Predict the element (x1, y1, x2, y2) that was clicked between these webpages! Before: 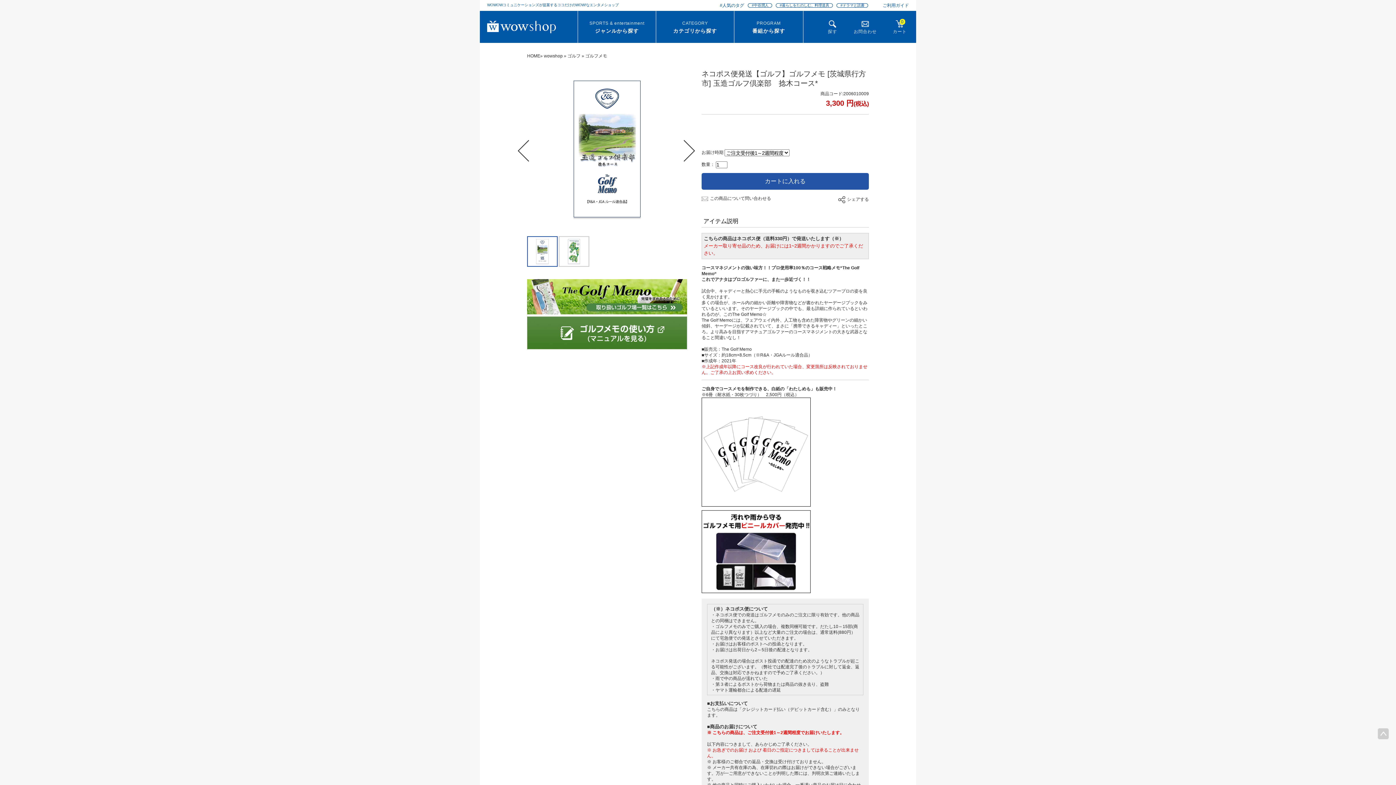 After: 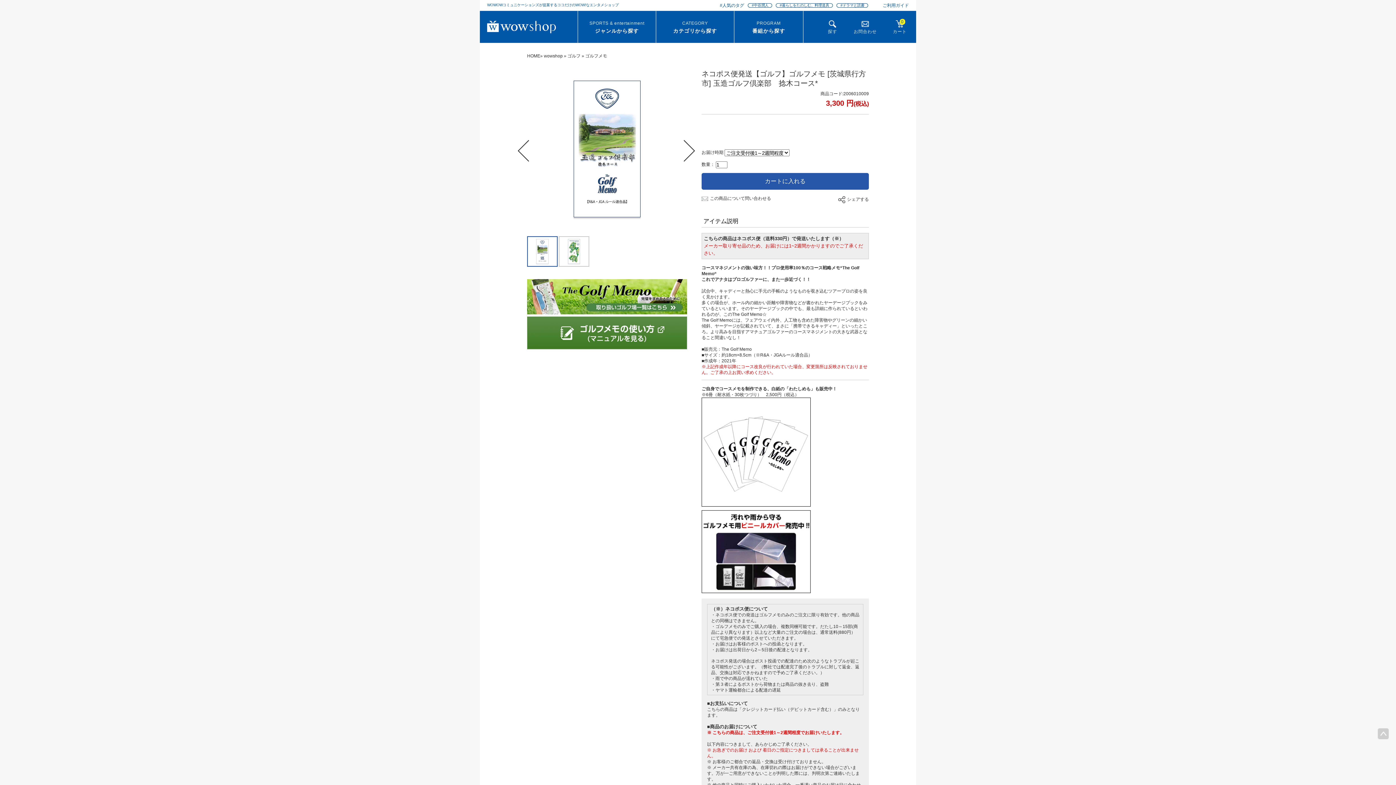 Action: bbox: (527, 263, 557, 268)